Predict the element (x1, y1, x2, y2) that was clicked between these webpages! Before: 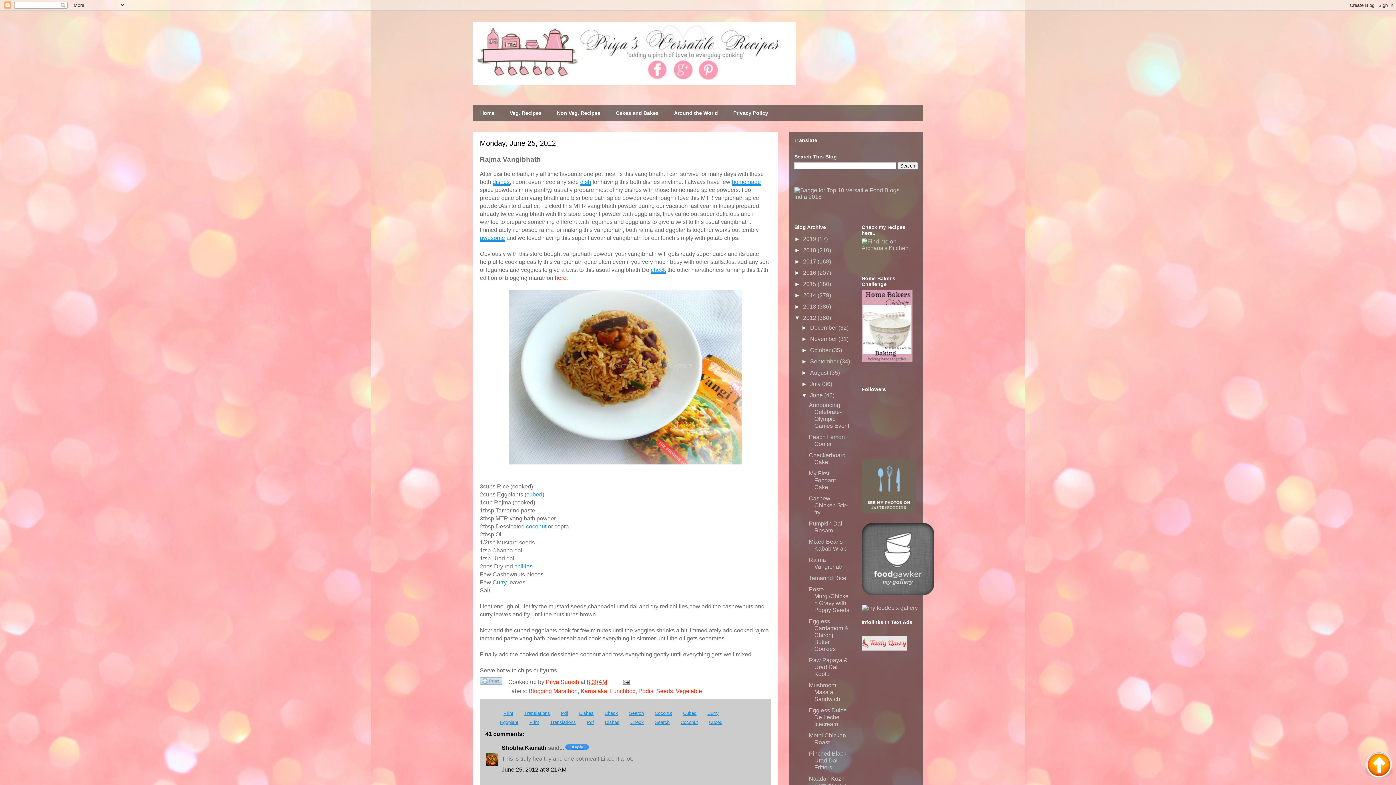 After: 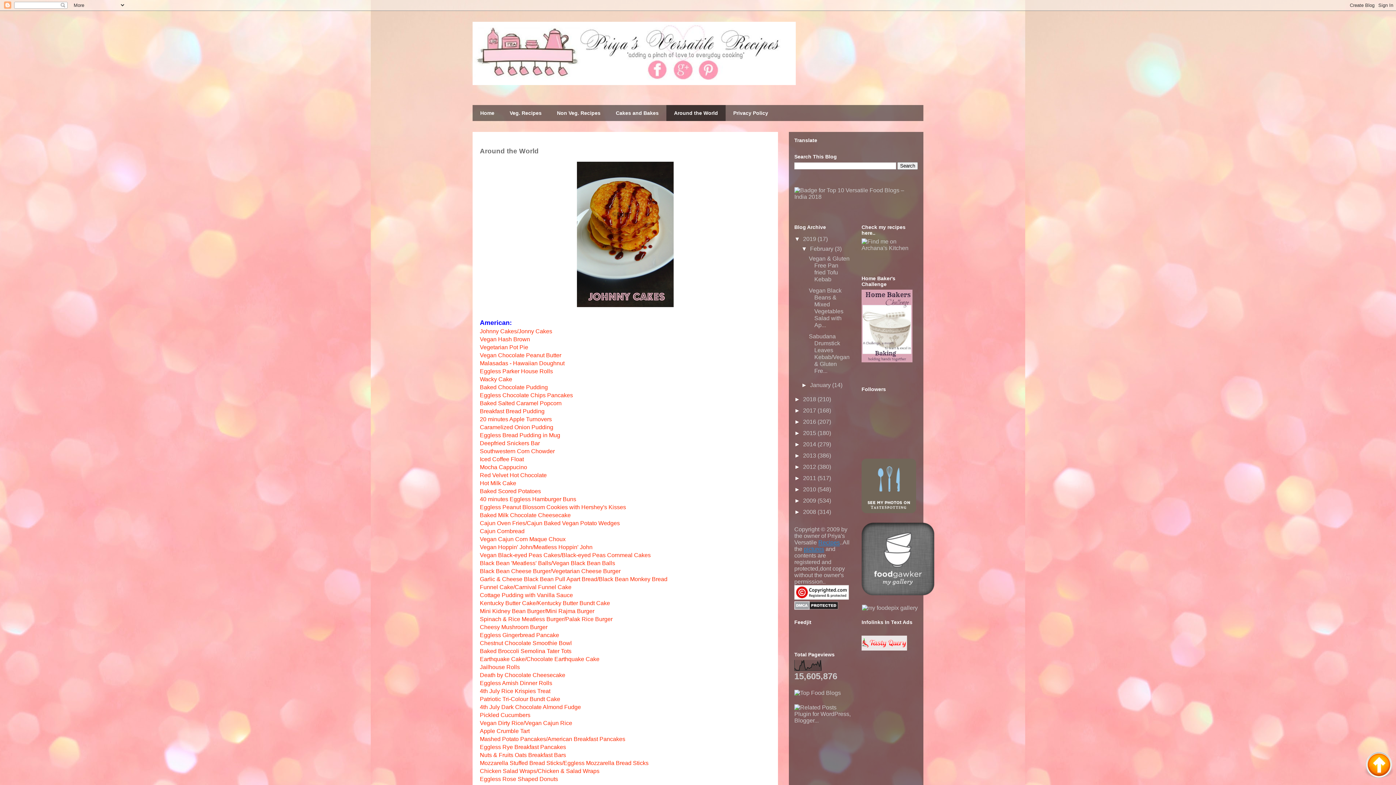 Action: label: Around the World bbox: (666, 105, 725, 121)